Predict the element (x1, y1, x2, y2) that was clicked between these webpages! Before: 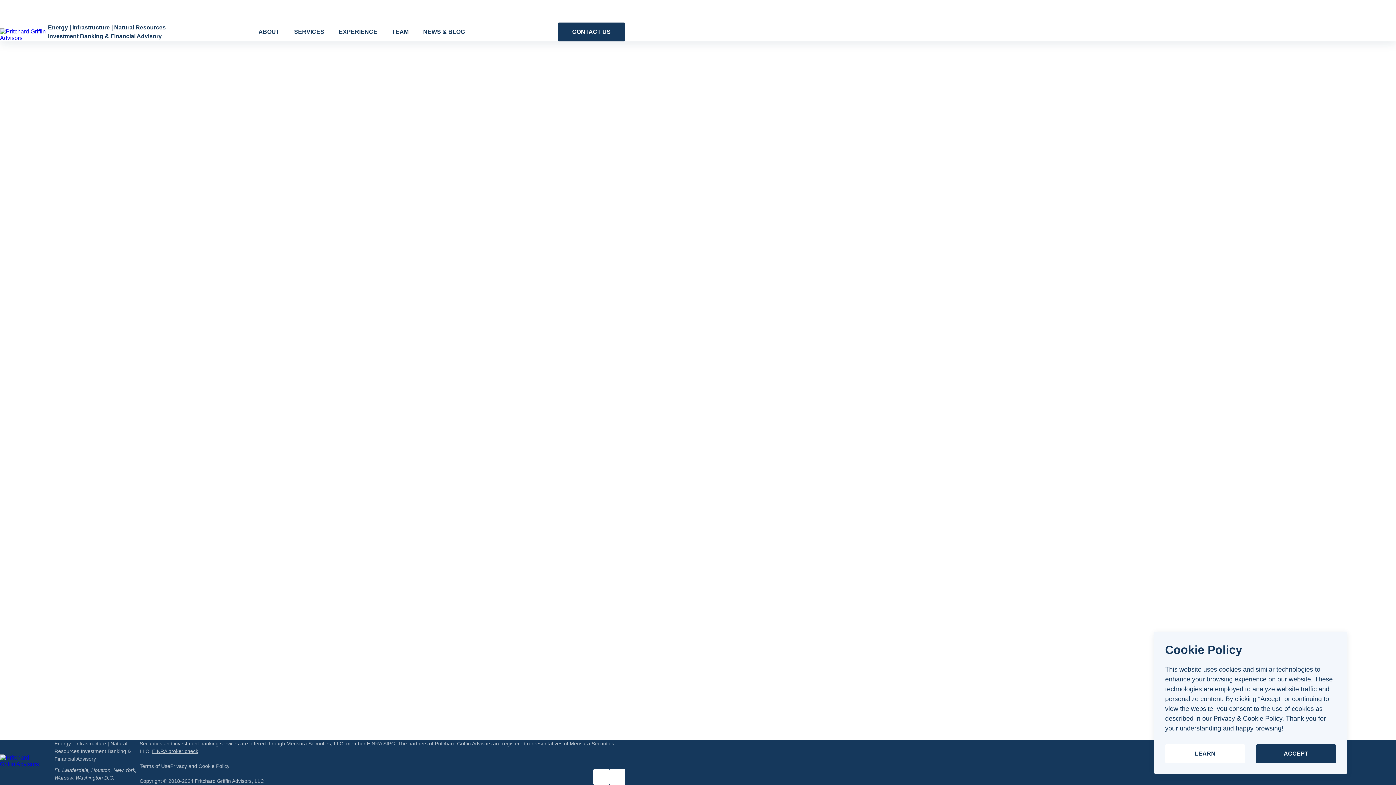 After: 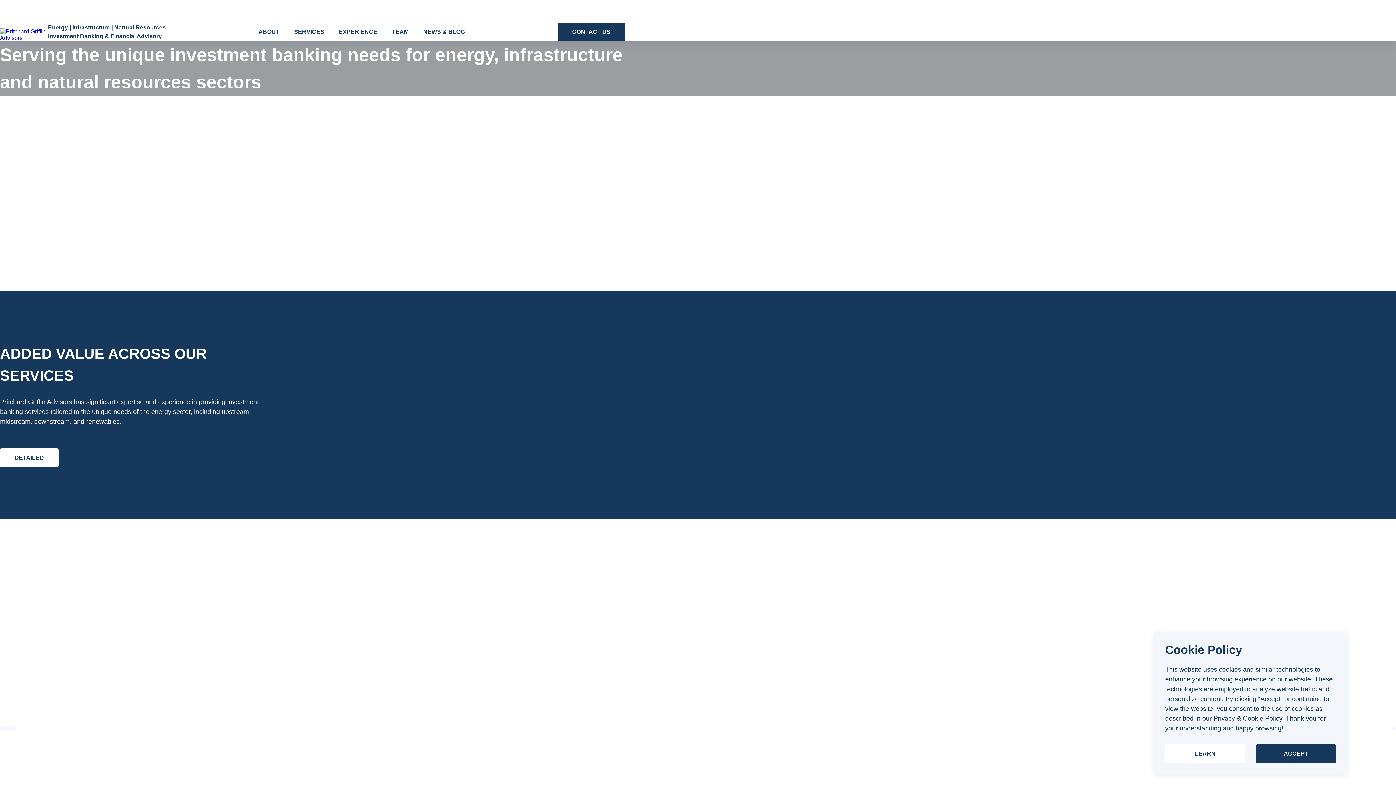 Action: bbox: (0, 28, 48, 41)